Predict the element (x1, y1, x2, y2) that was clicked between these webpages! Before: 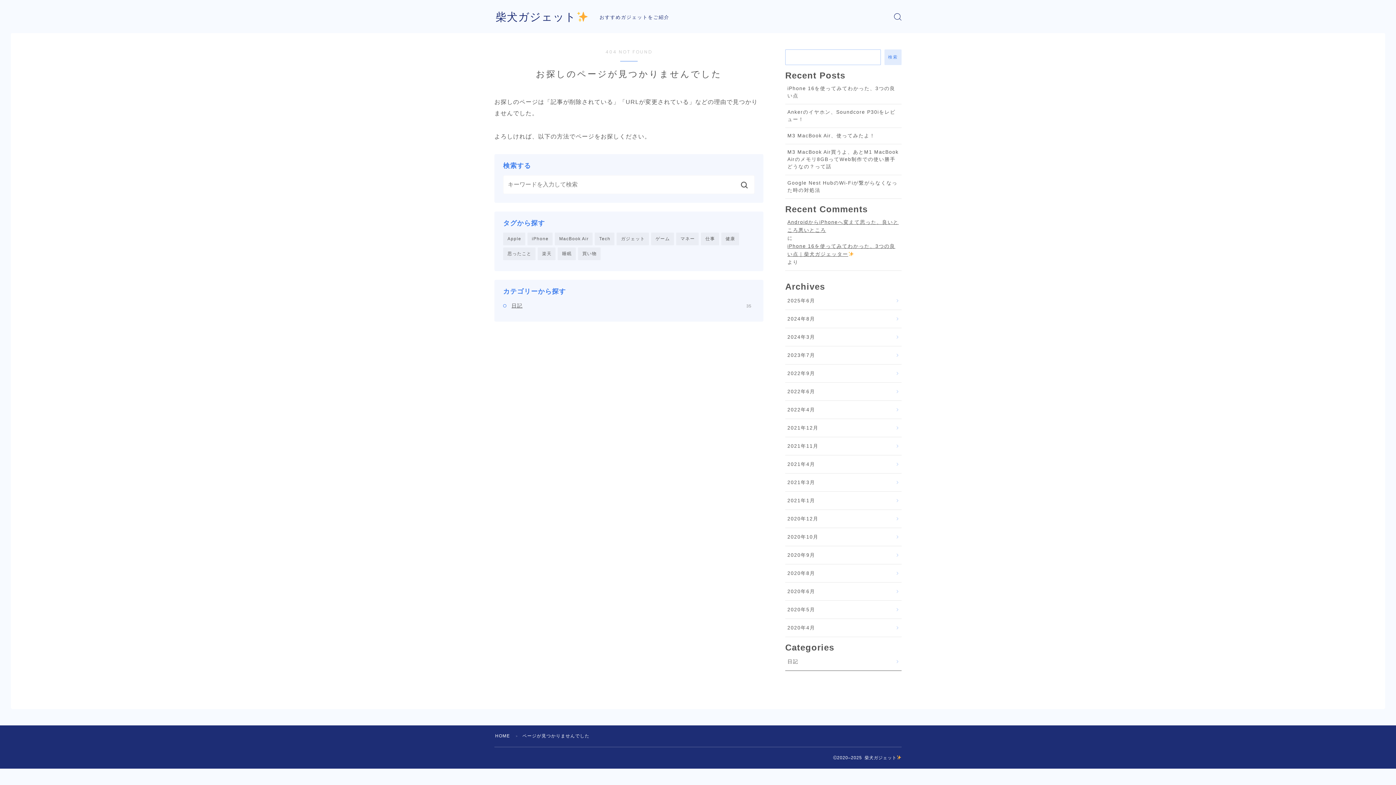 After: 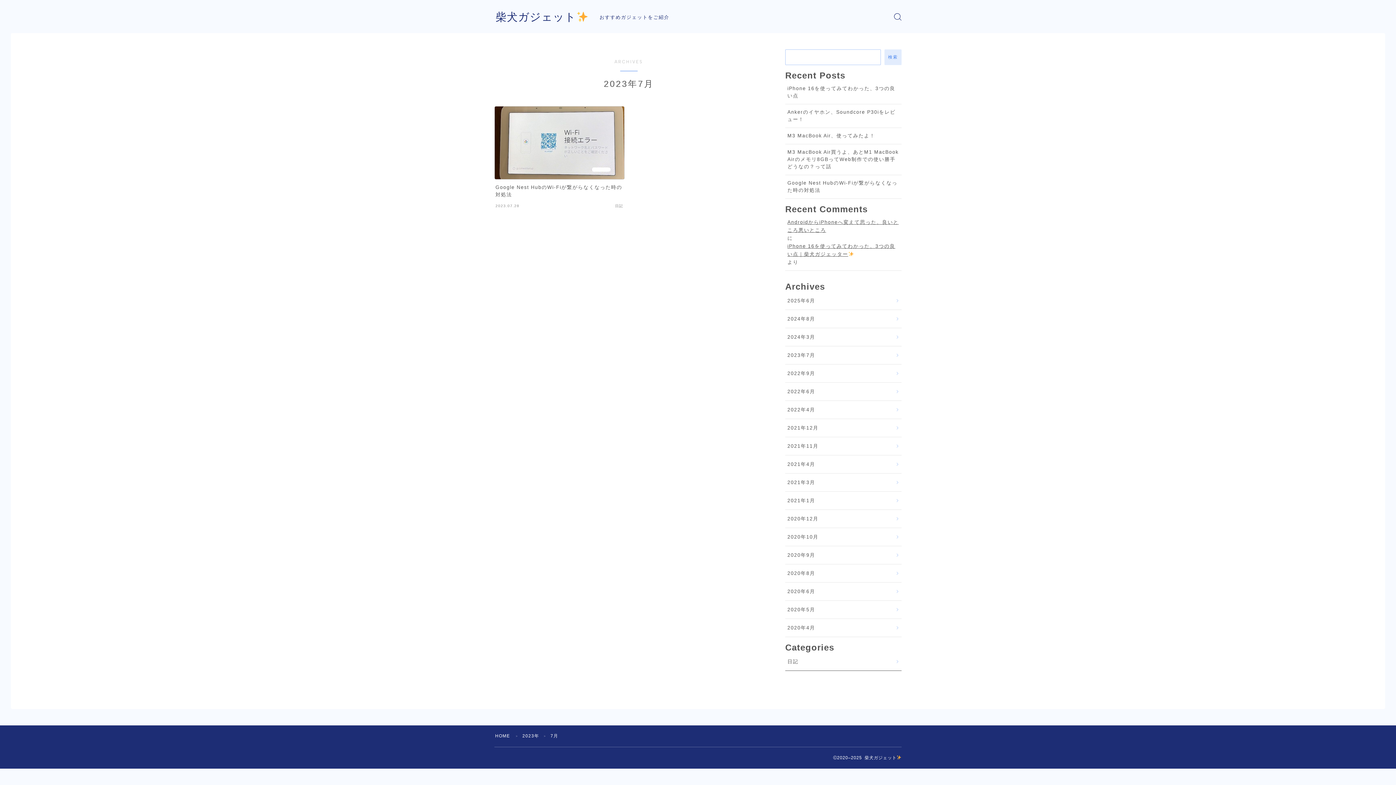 Action: bbox: (785, 346, 901, 364) label: 2023年7月